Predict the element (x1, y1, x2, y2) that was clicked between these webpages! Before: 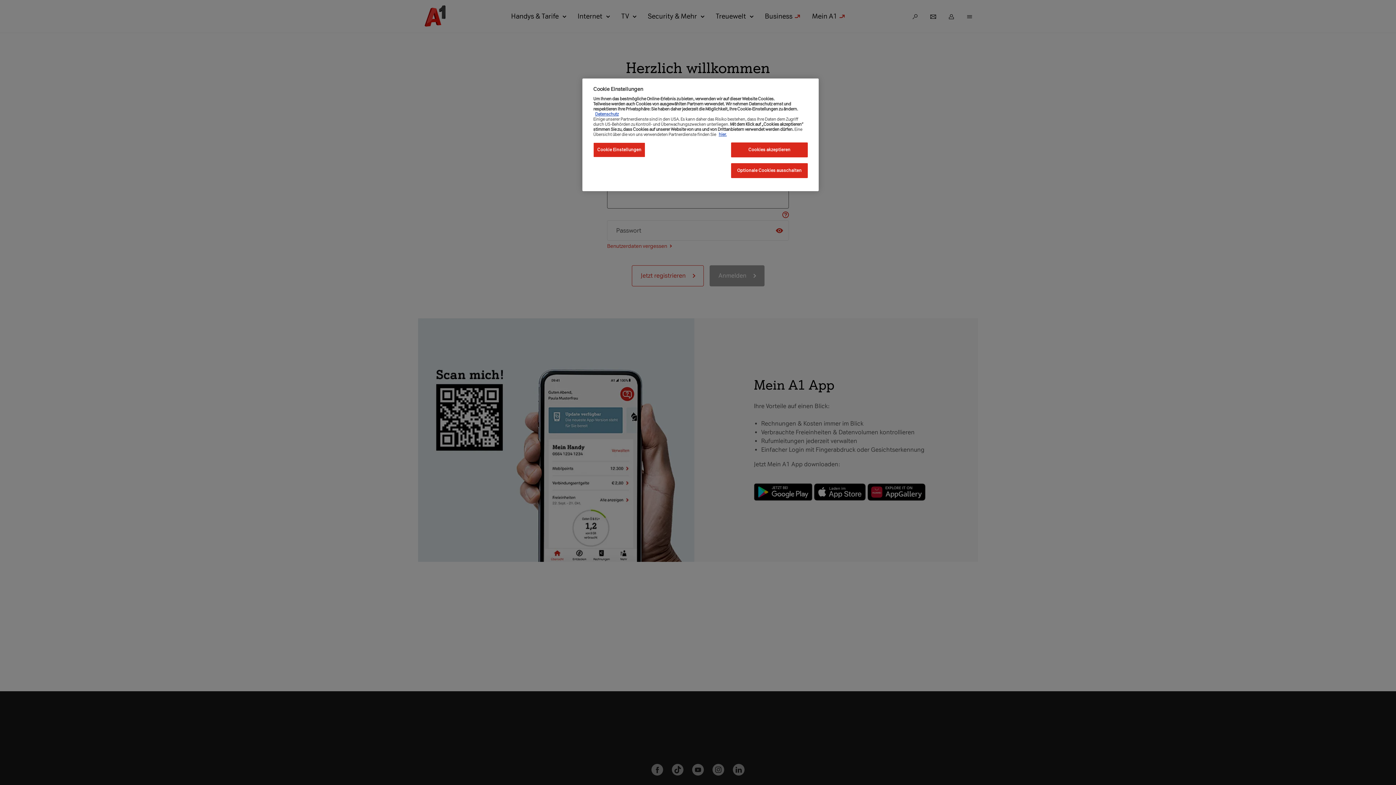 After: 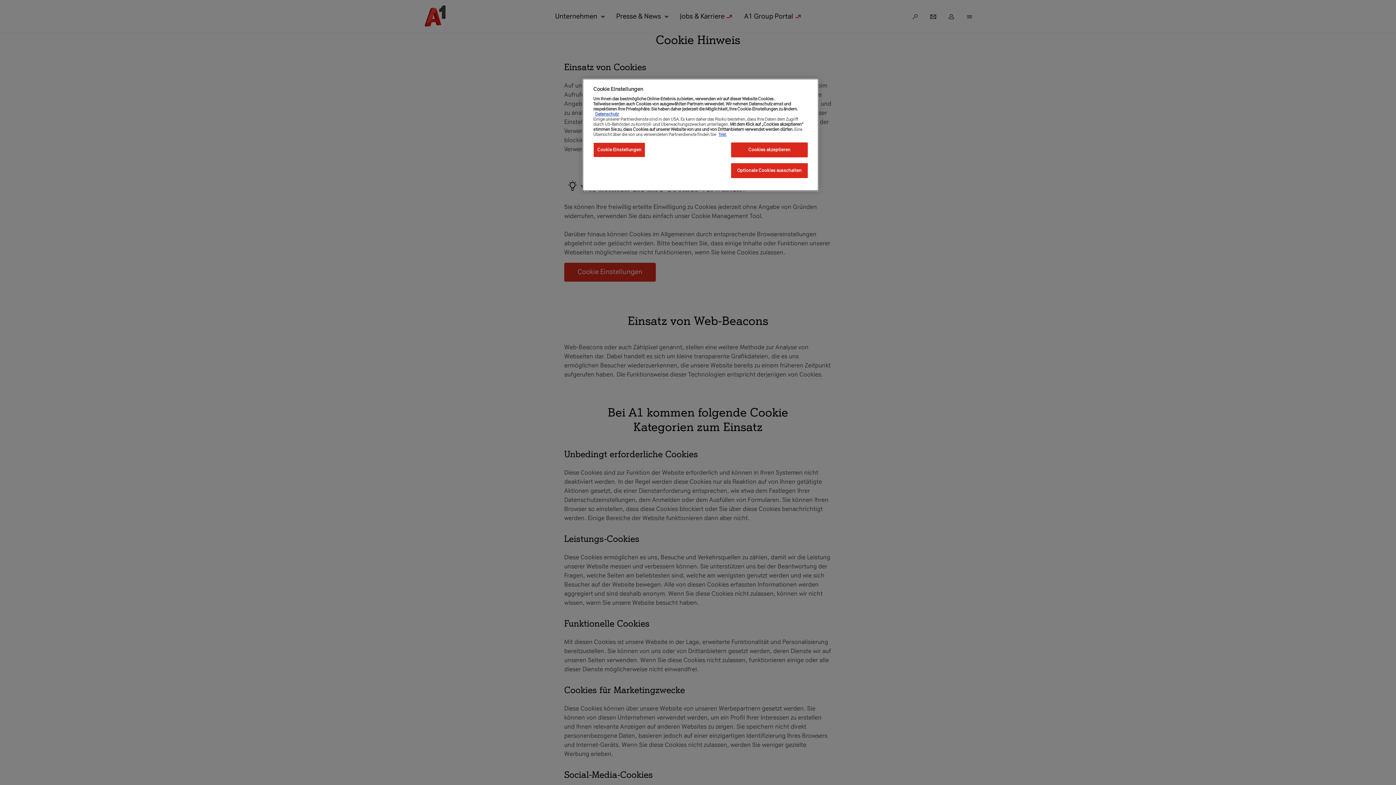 Action: label: hier. bbox: (718, 132, 726, 137)